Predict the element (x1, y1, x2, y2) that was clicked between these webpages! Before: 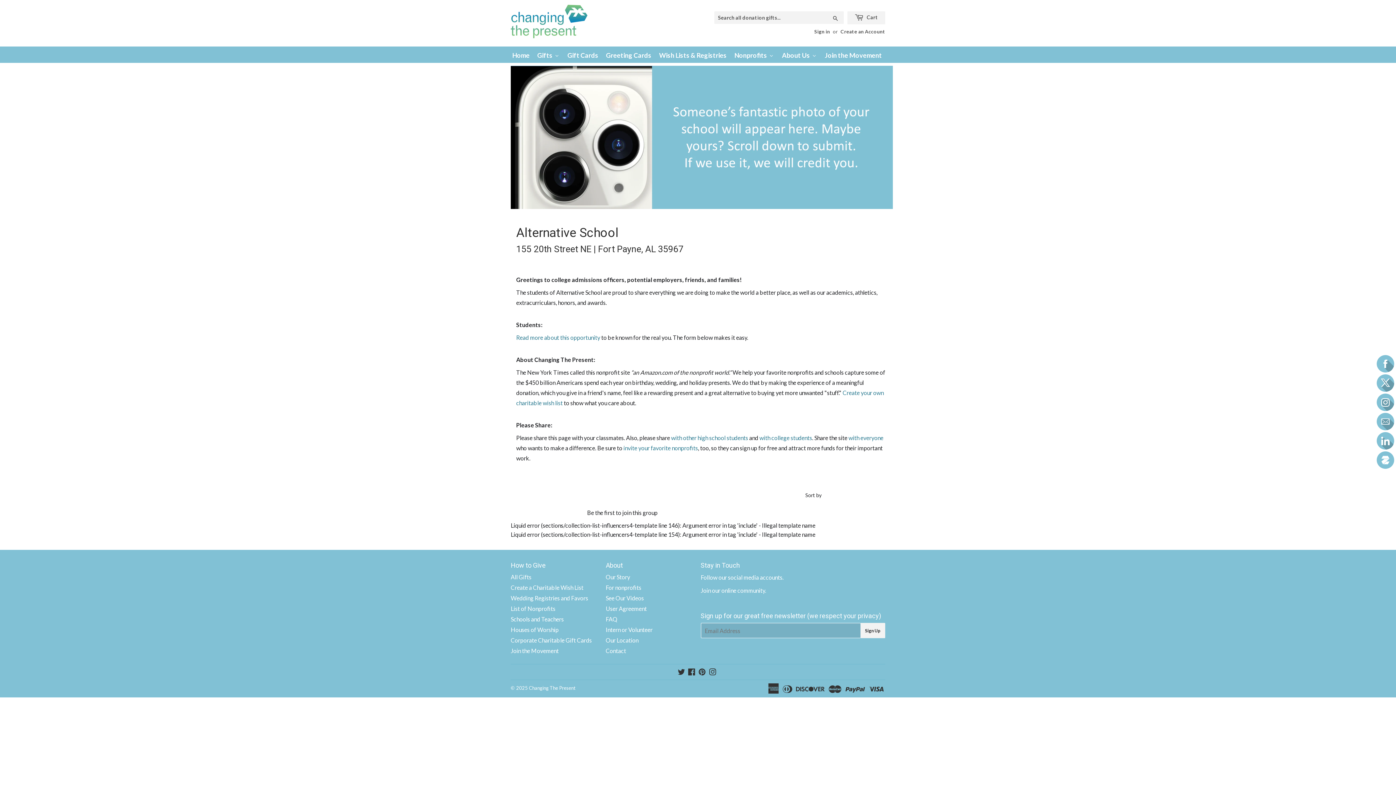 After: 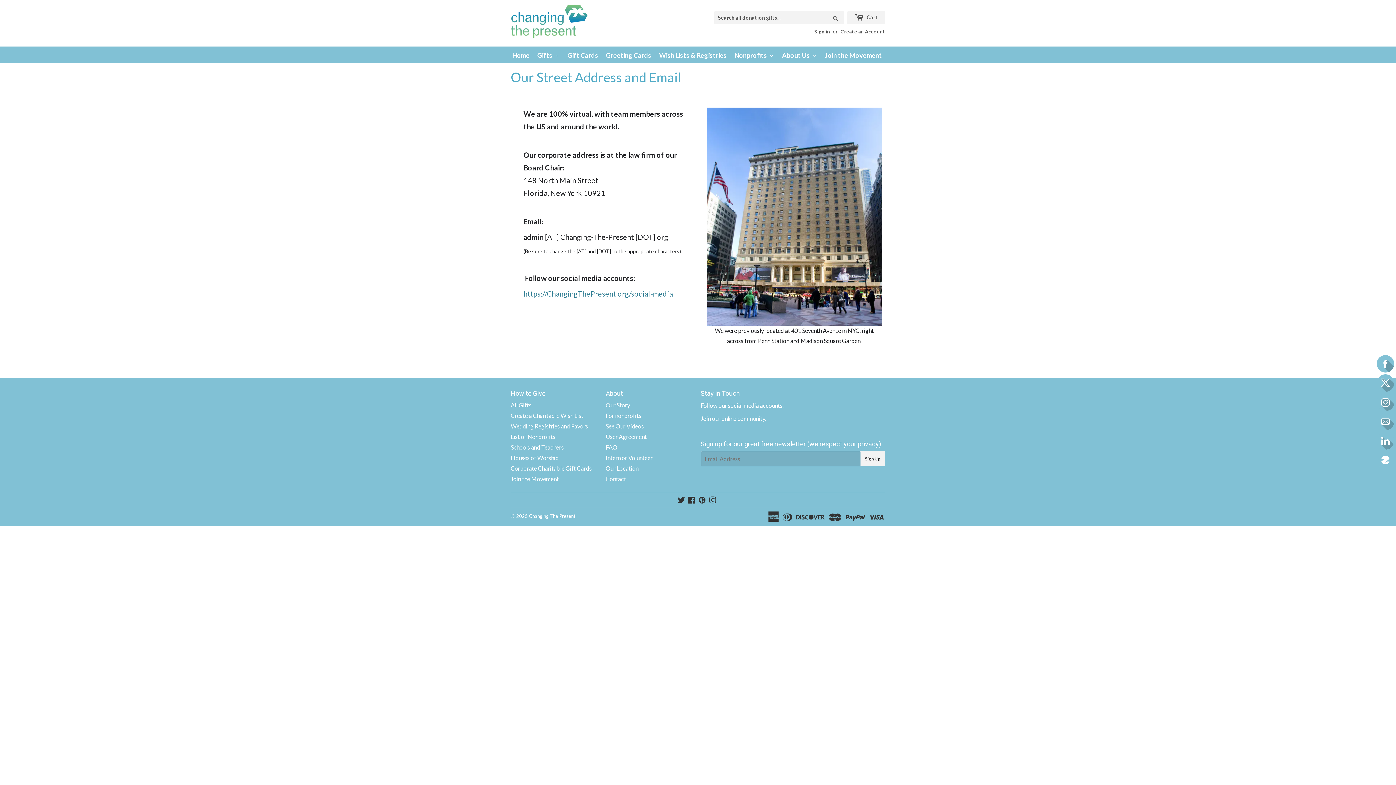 Action: bbox: (605, 637, 638, 644) label: Our Location